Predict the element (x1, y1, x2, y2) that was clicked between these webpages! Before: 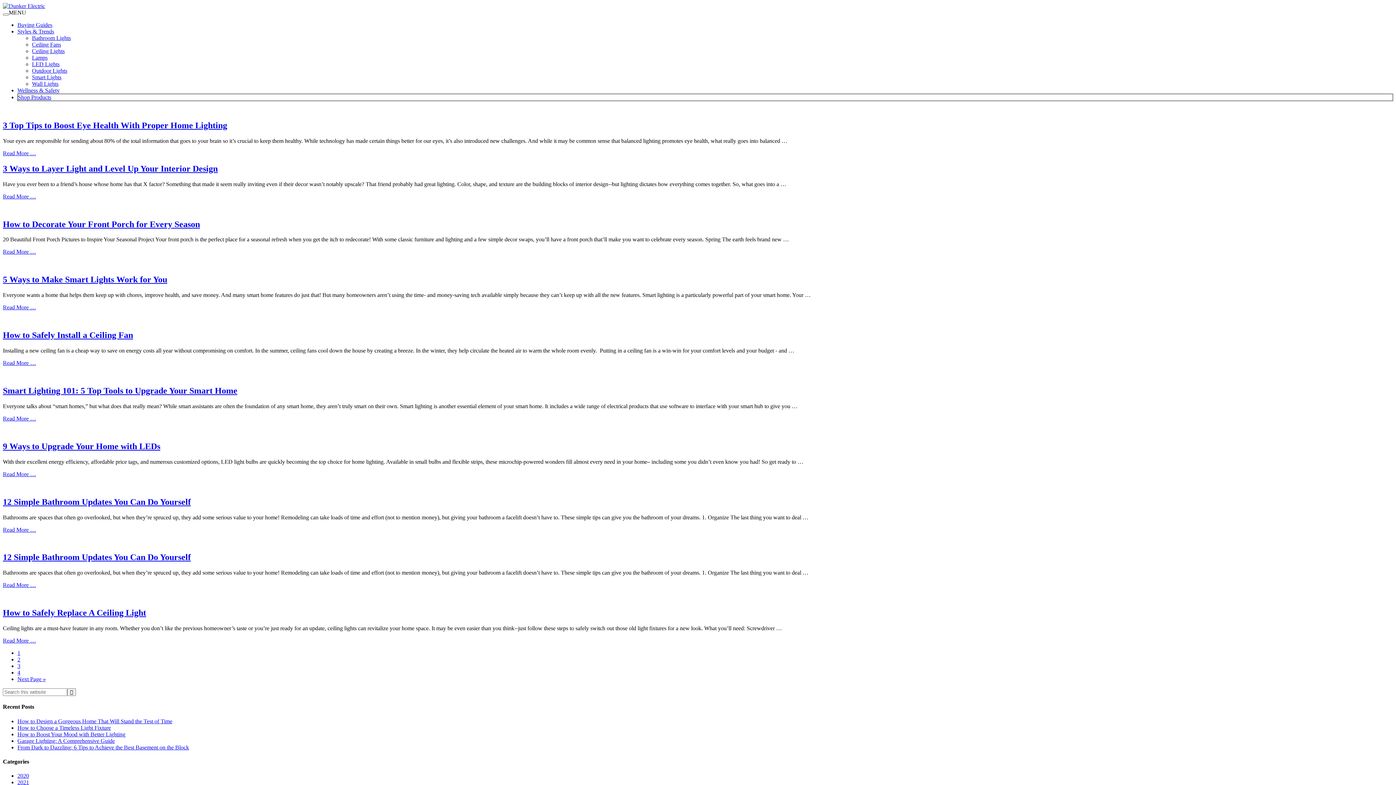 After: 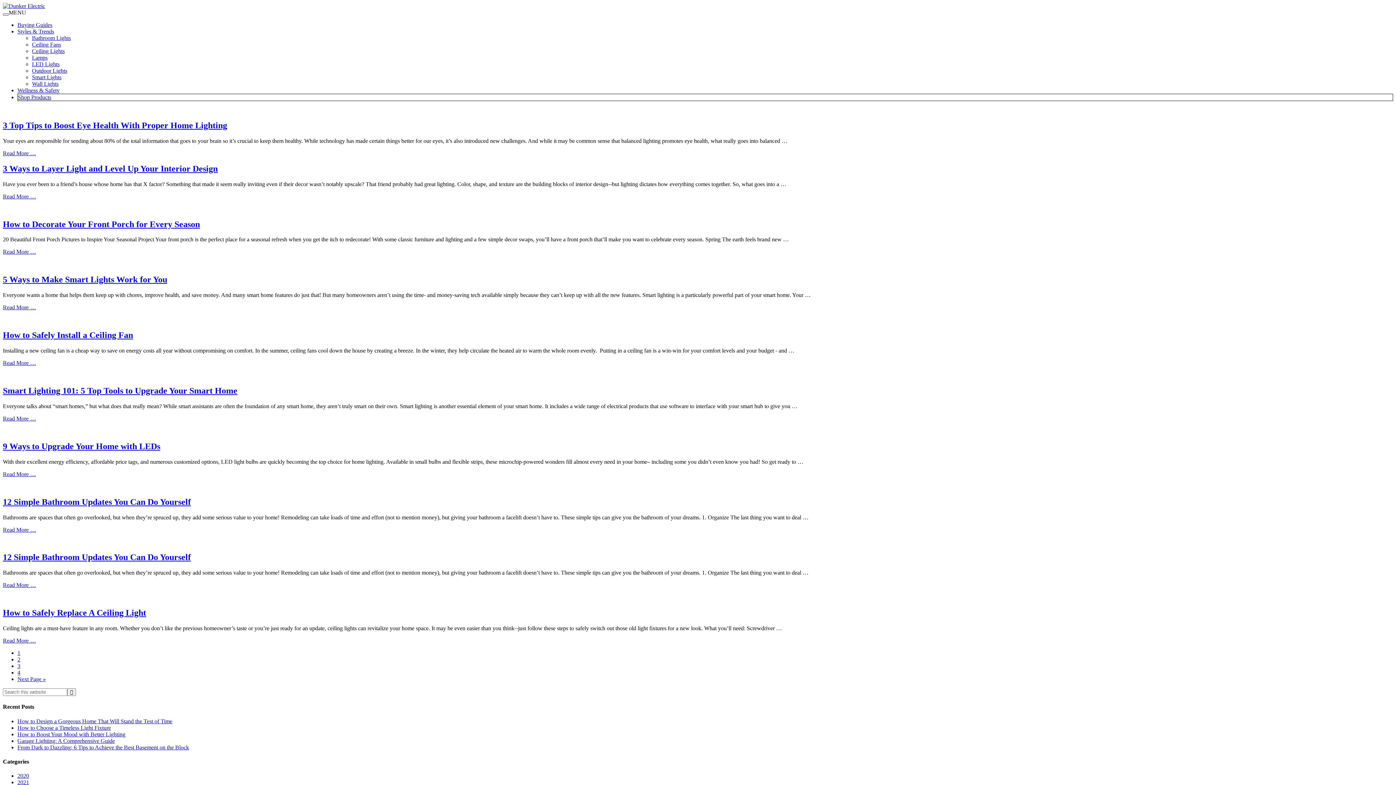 Action: bbox: (2, 13, 8, 15)